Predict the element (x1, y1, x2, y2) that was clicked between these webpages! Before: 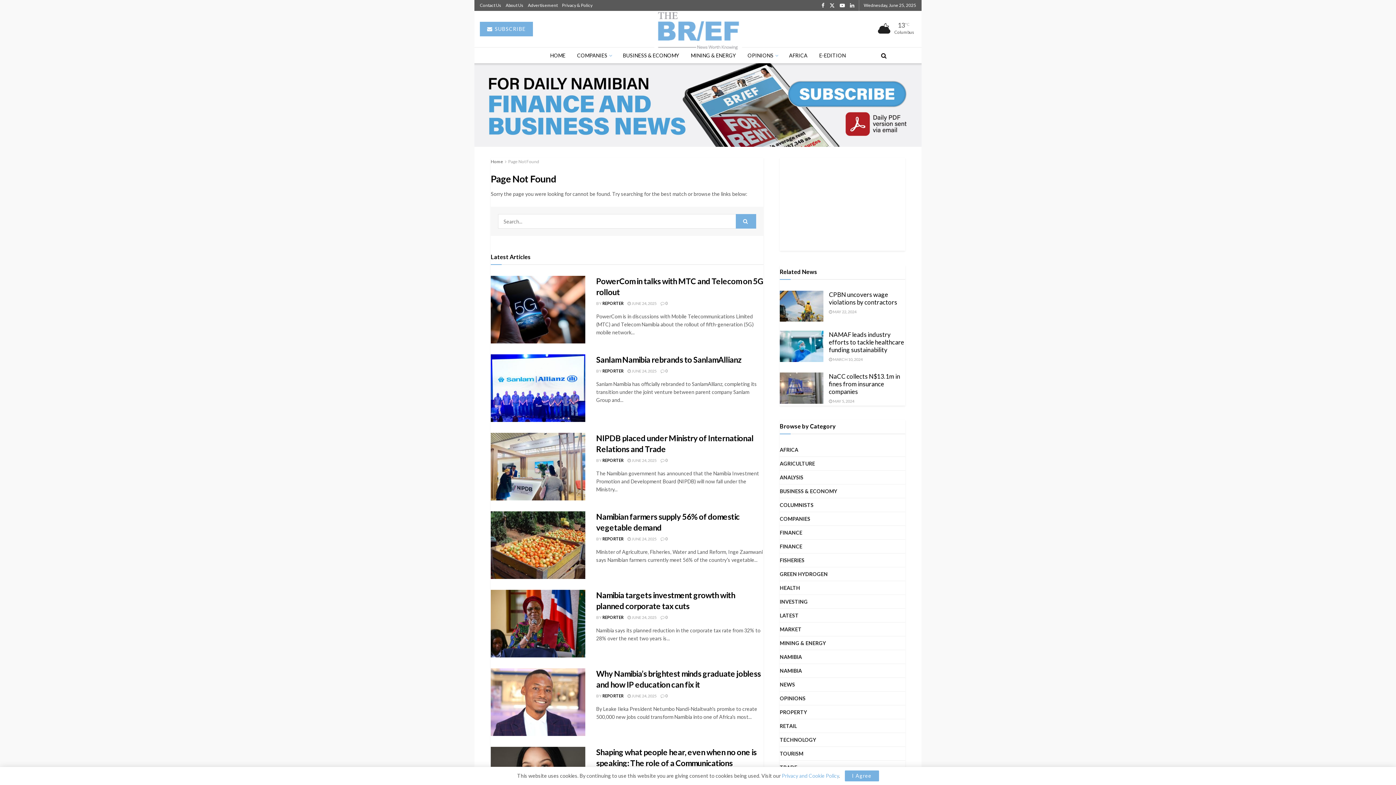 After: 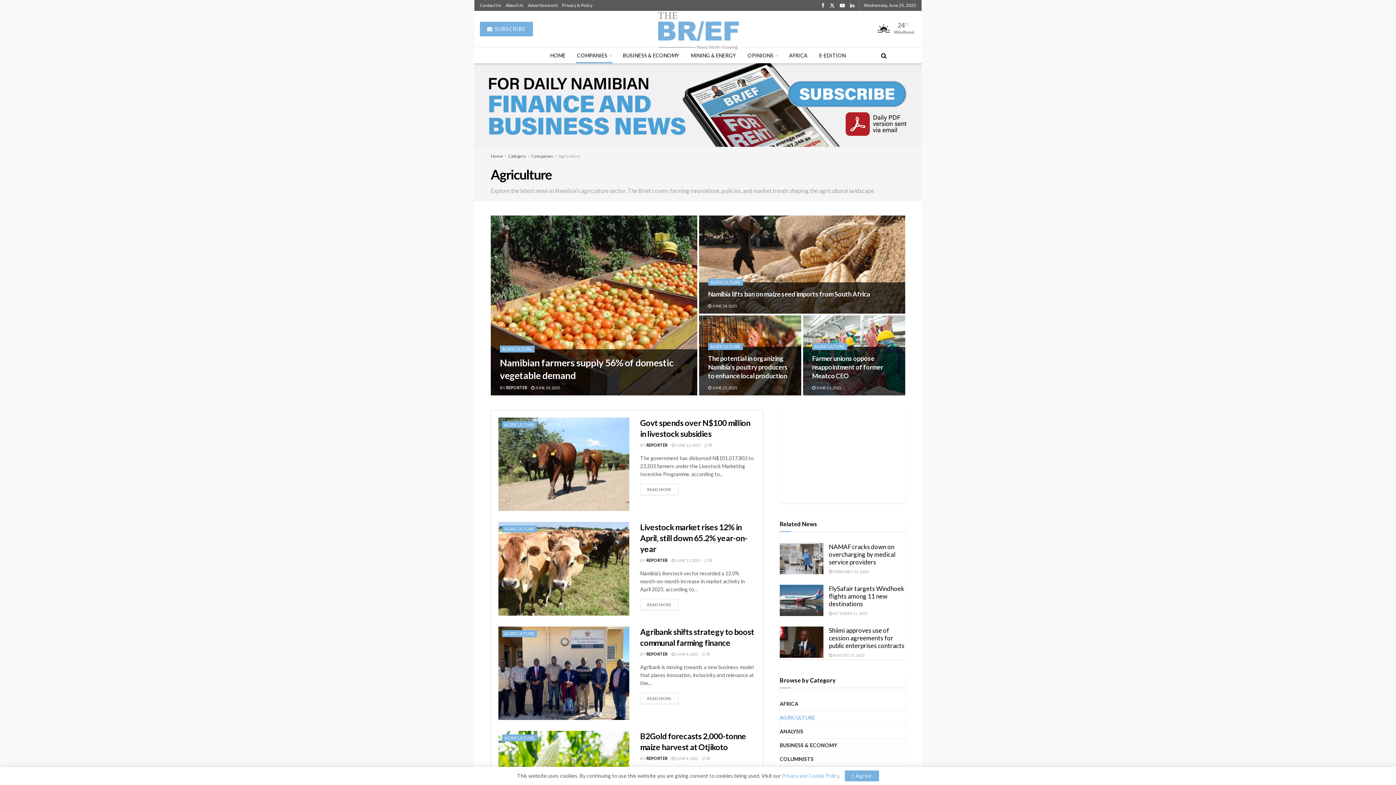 Action: label: AGRICULTURE bbox: (780, 459, 815, 468)